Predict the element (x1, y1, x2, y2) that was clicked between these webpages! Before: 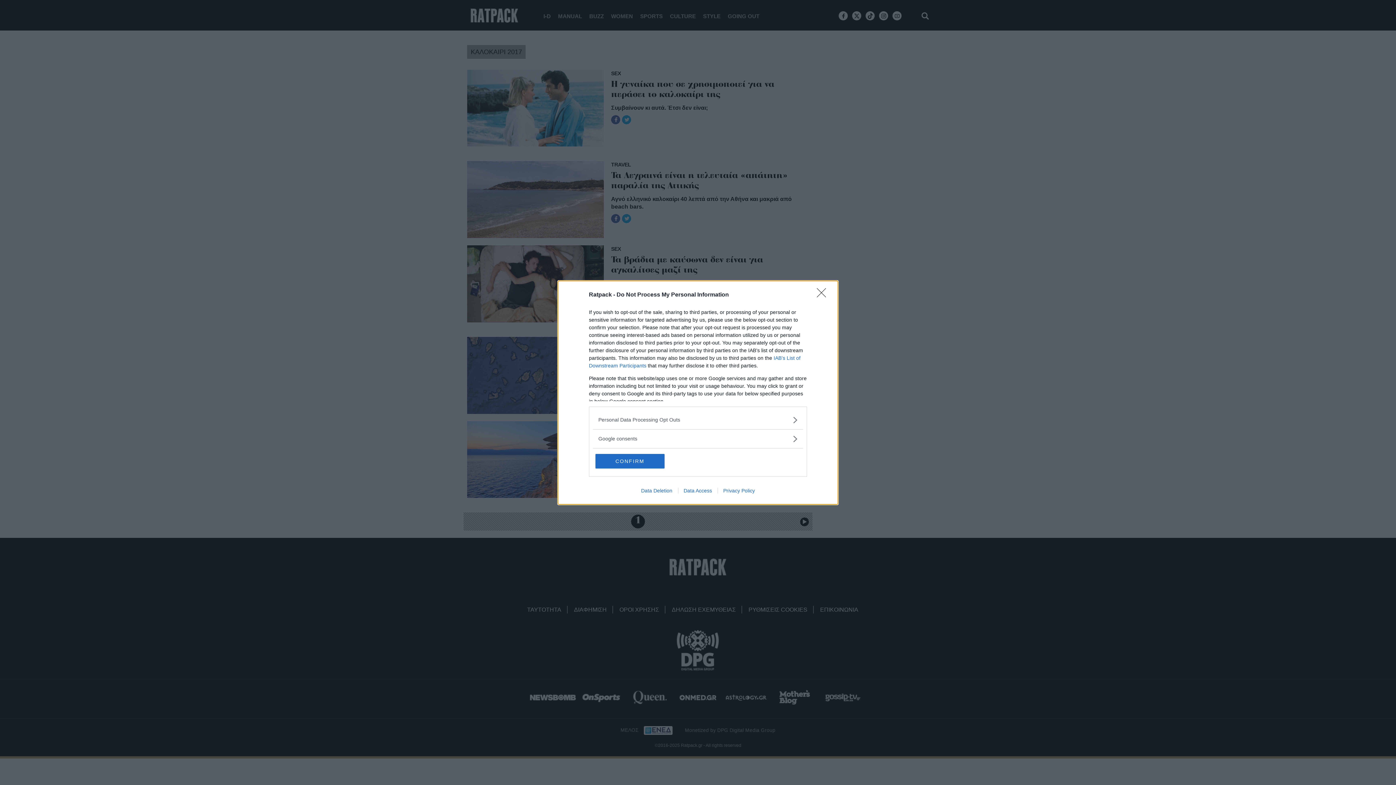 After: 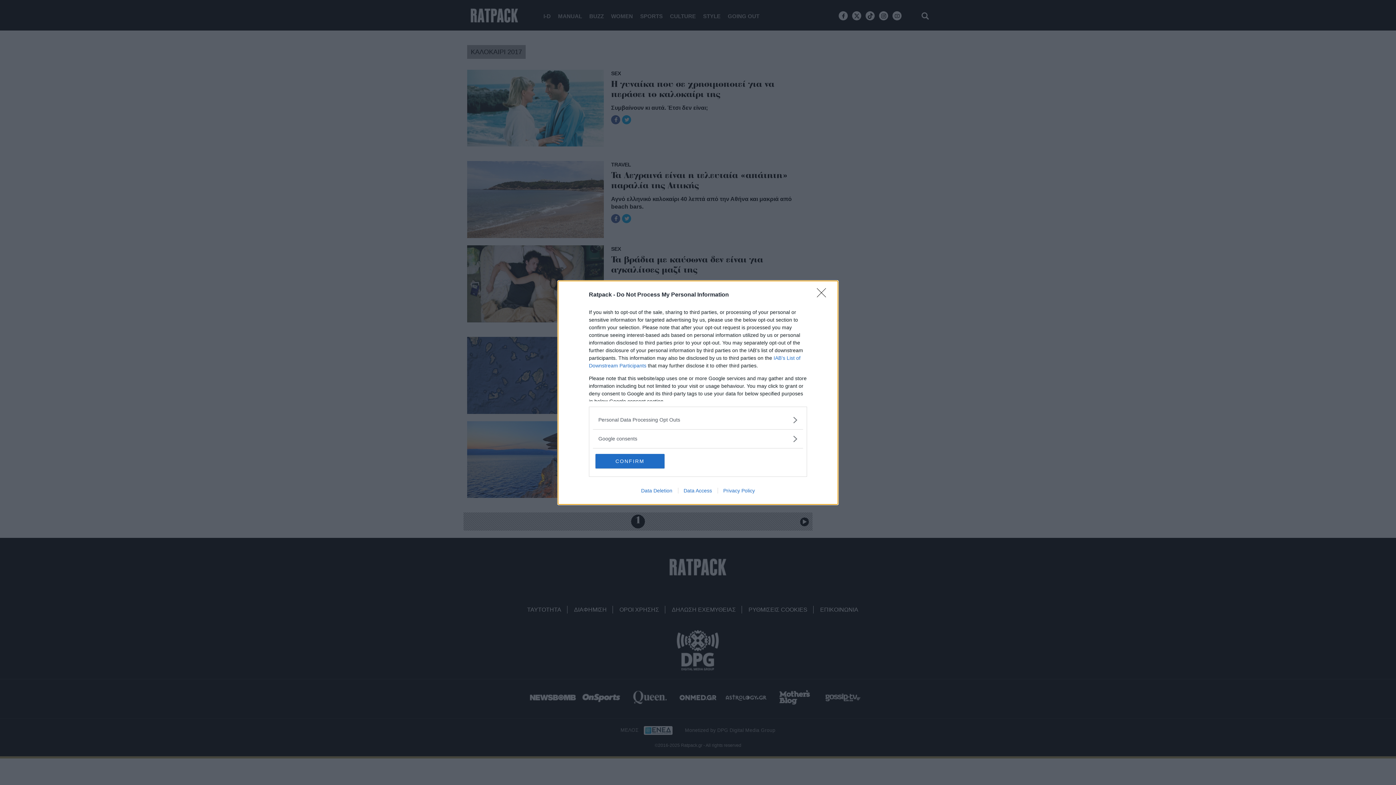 Action: label: Privacy Policy bbox: (717, 487, 760, 493)